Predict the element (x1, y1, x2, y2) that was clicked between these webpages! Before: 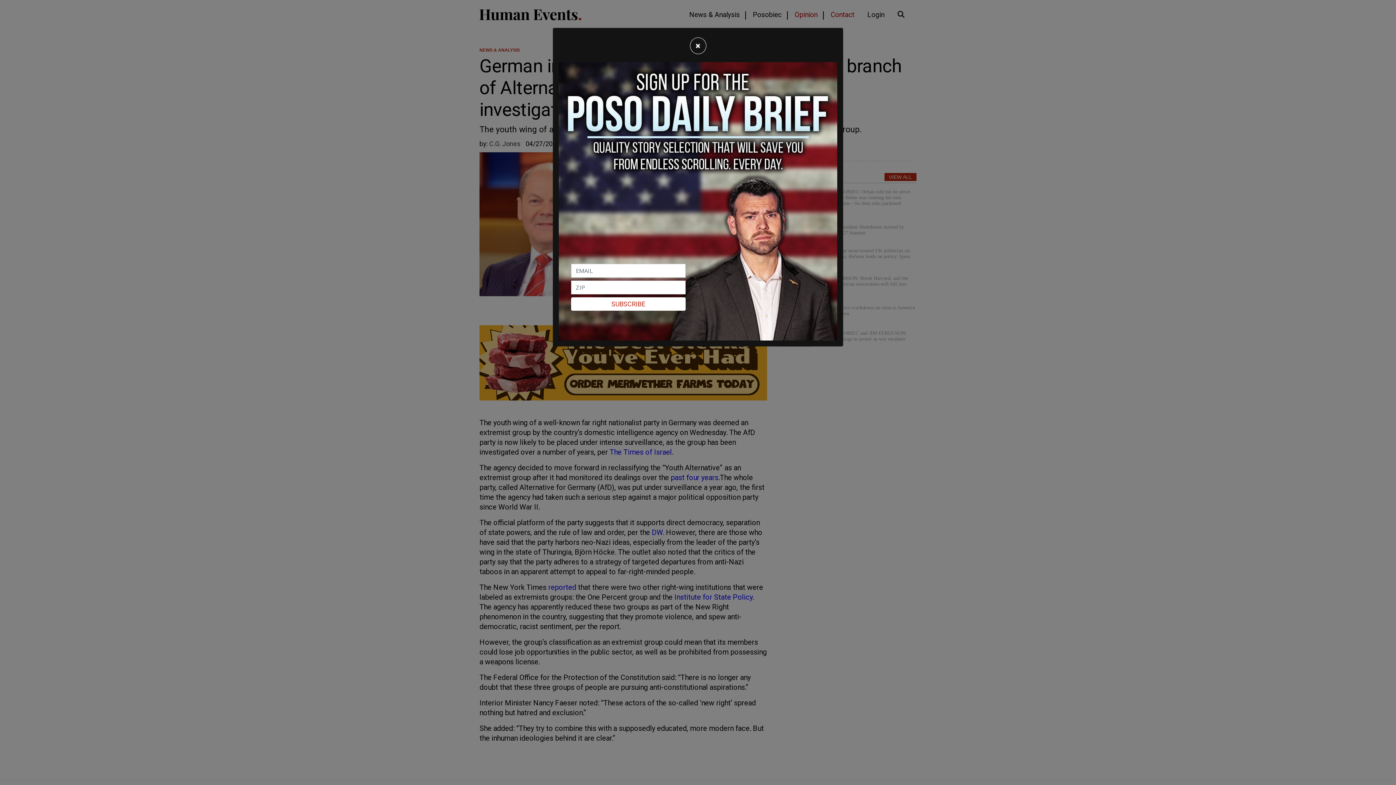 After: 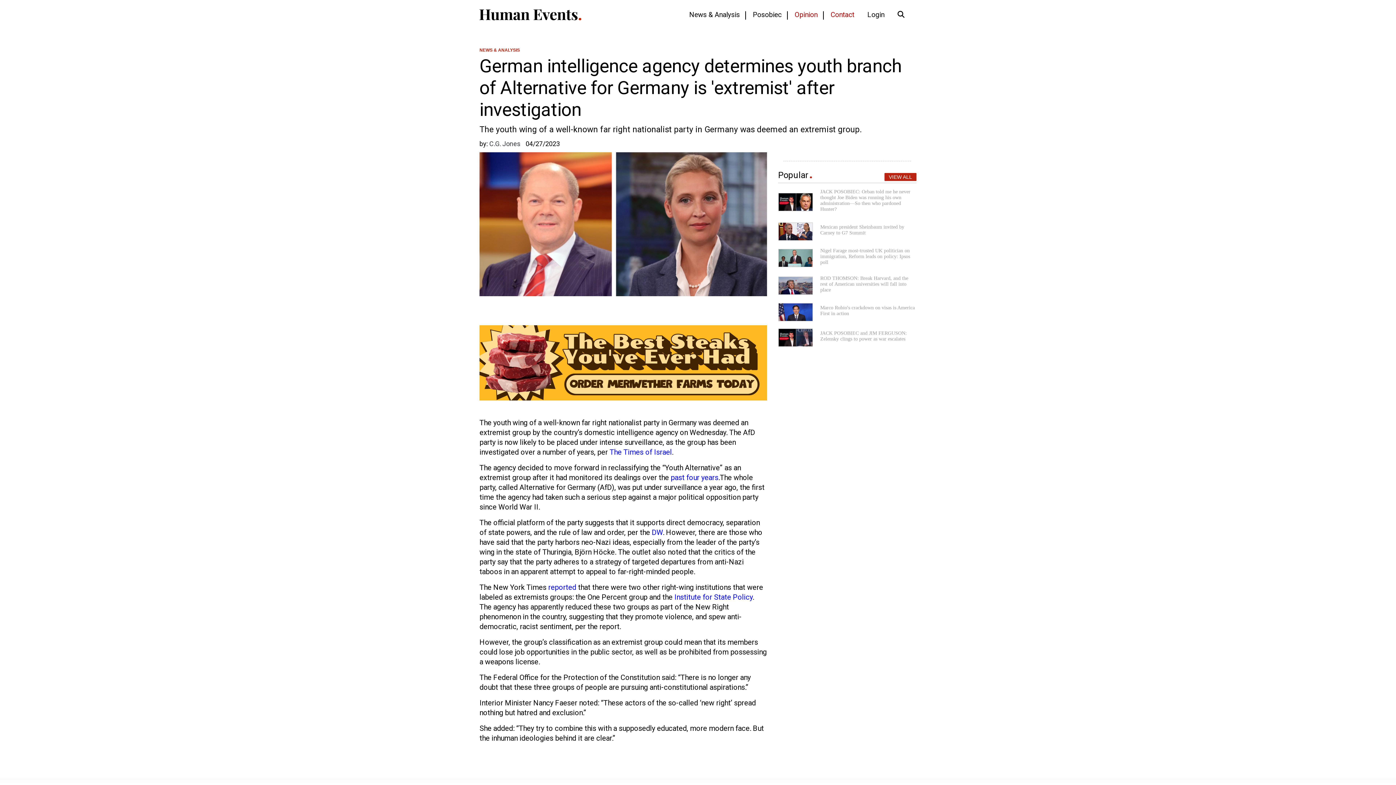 Action: bbox: (690, 37, 706, 54) label: Close